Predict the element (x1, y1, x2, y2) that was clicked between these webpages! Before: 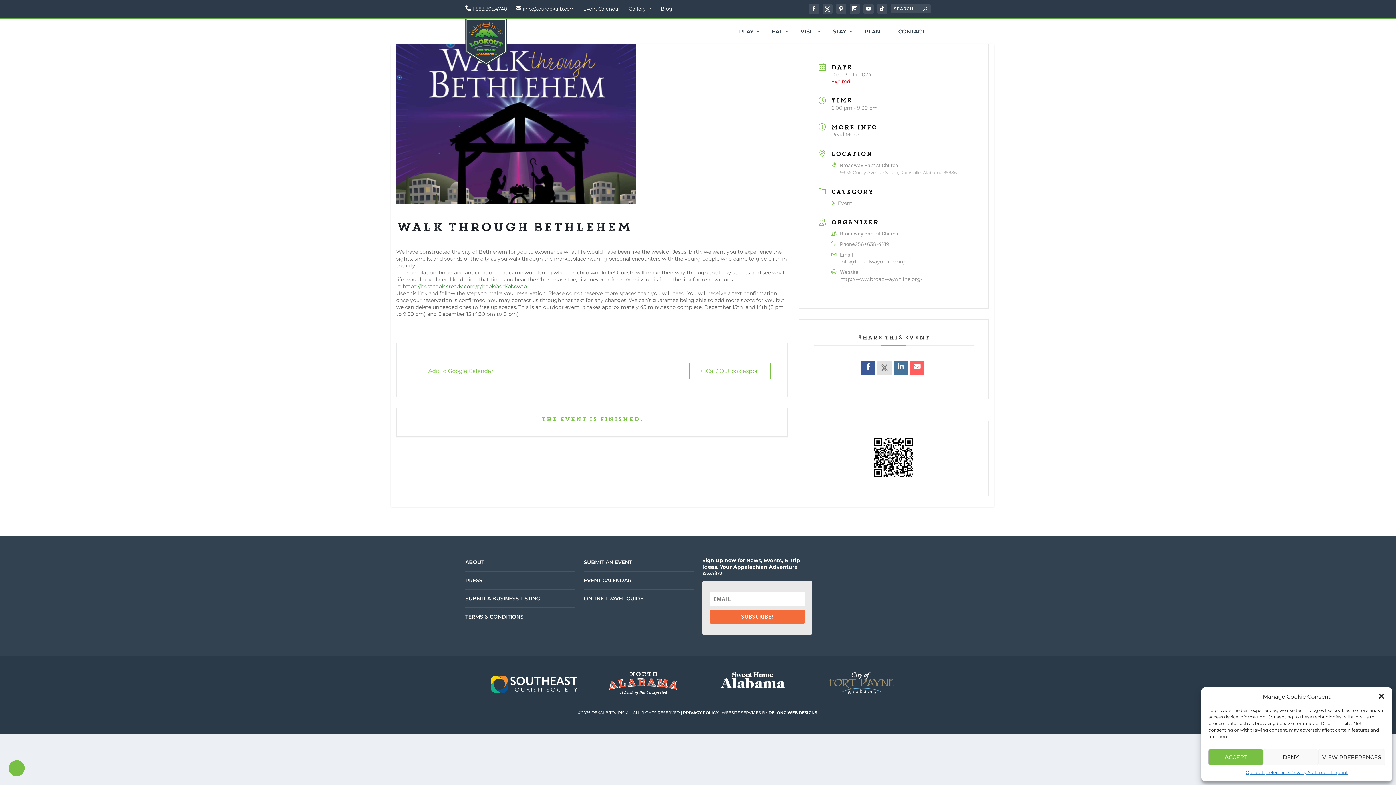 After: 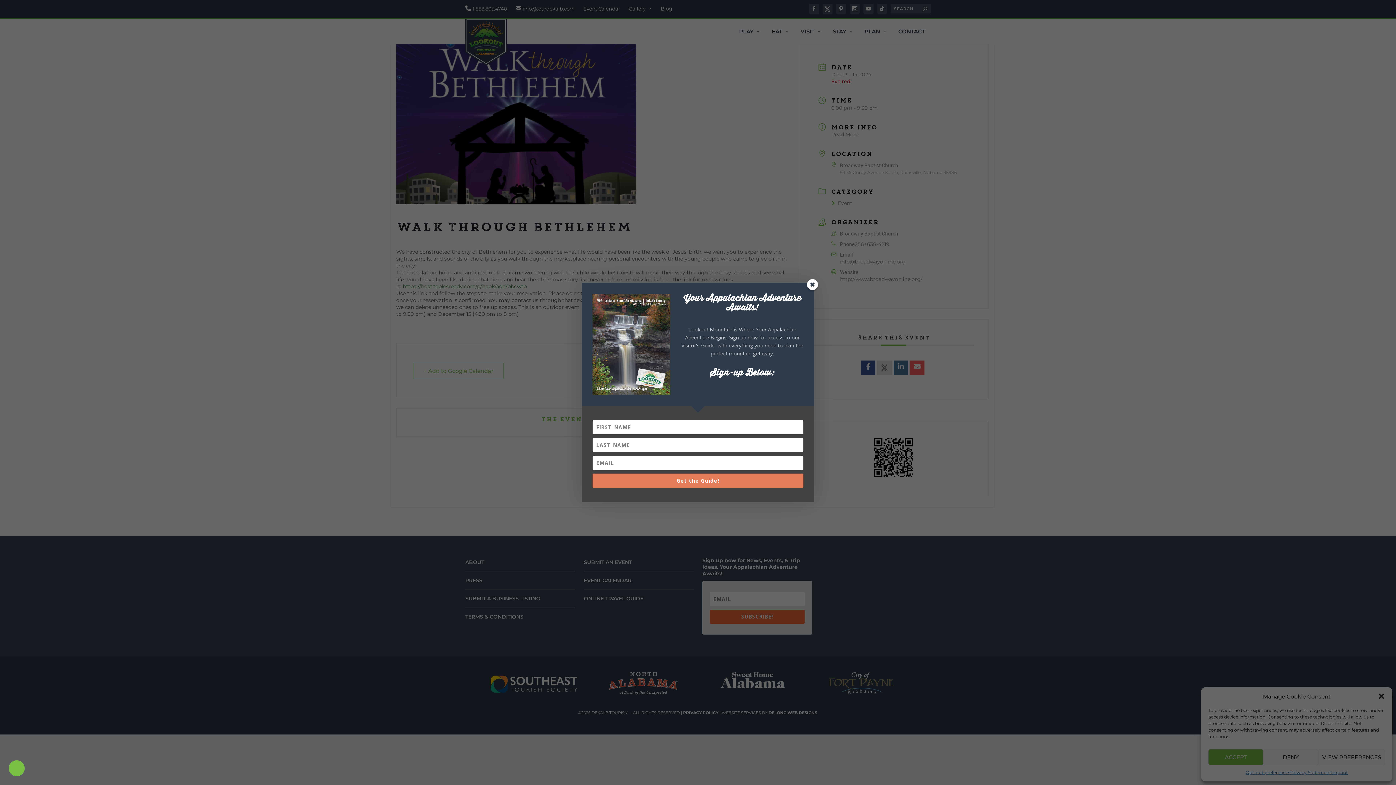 Action: bbox: (855, 241, 889, 247) label: 256+638-4219